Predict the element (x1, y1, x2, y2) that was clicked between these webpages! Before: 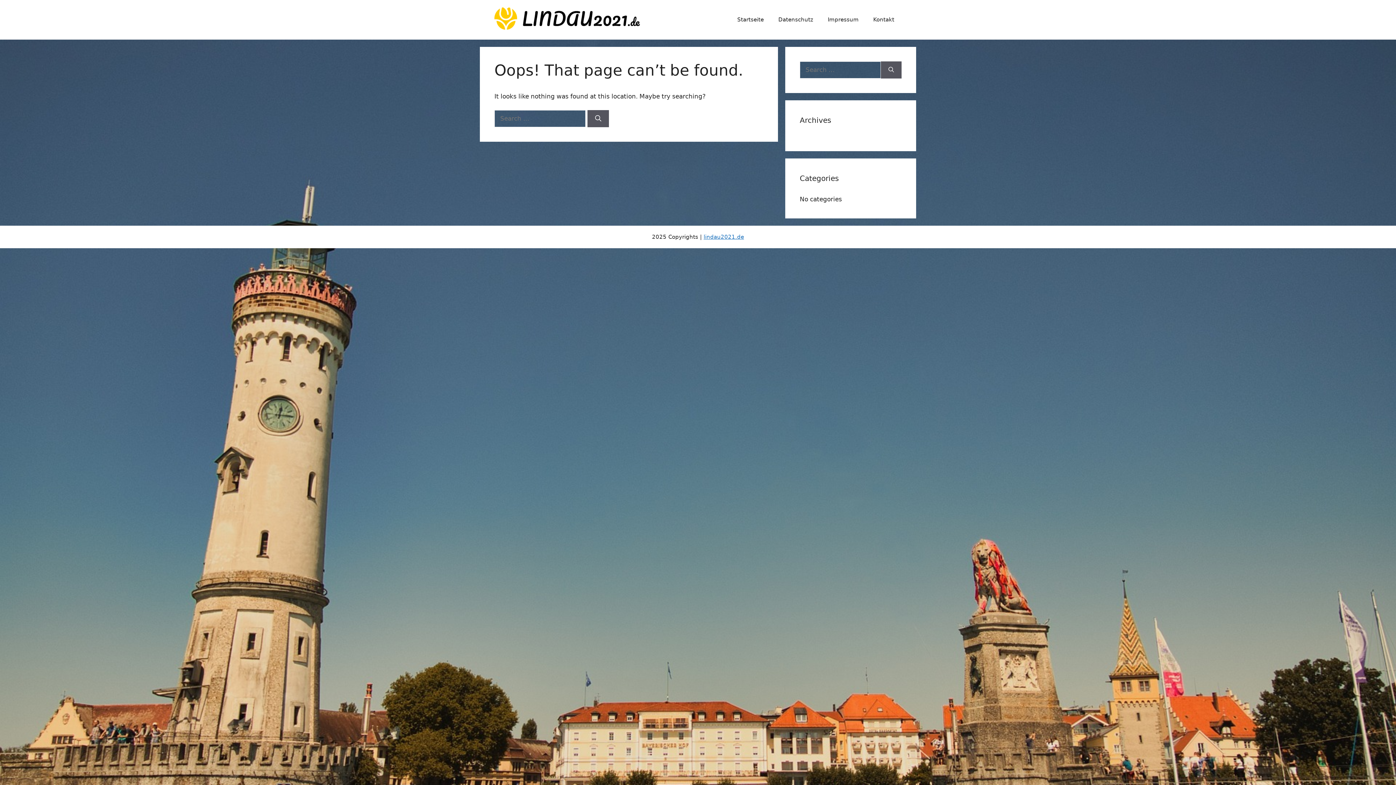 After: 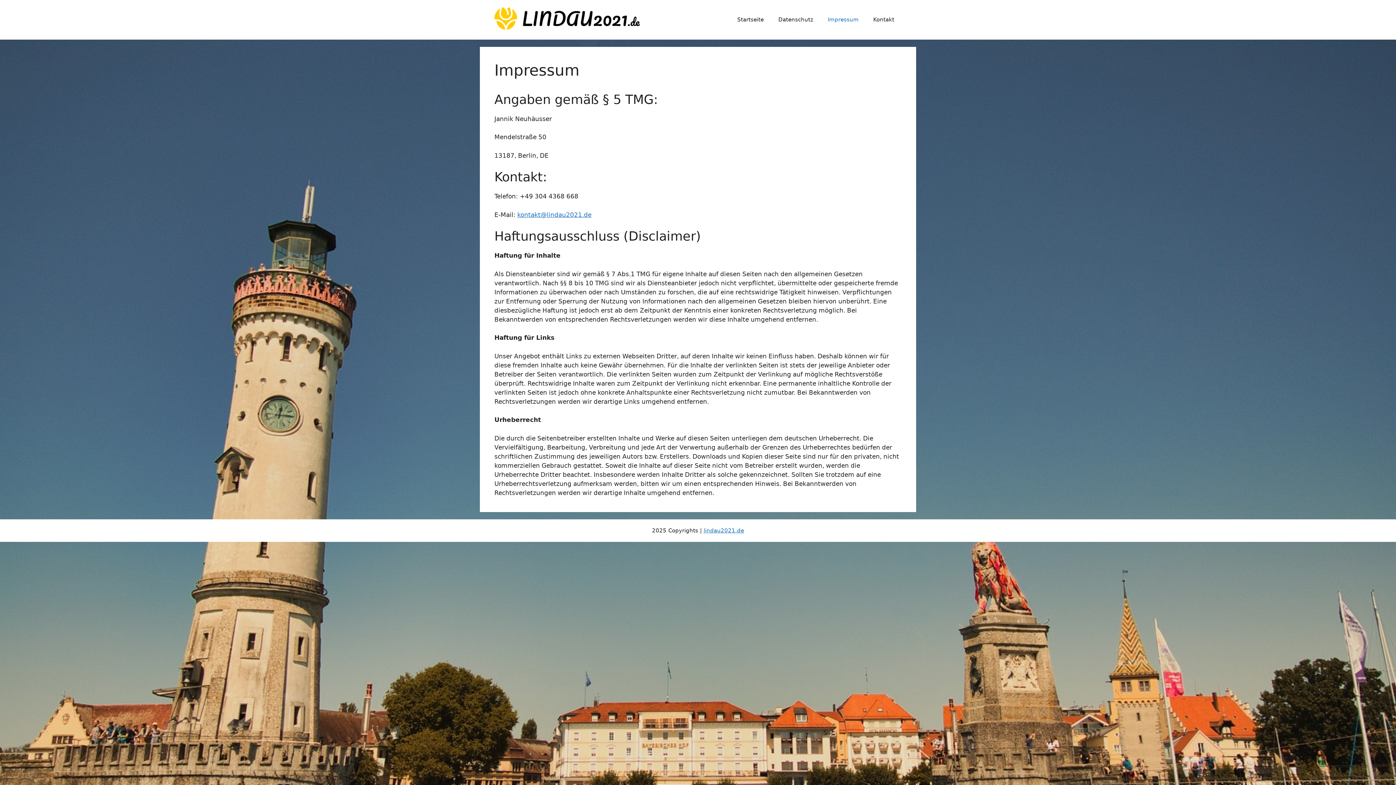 Action: label: Impressum bbox: (820, 8, 866, 30)